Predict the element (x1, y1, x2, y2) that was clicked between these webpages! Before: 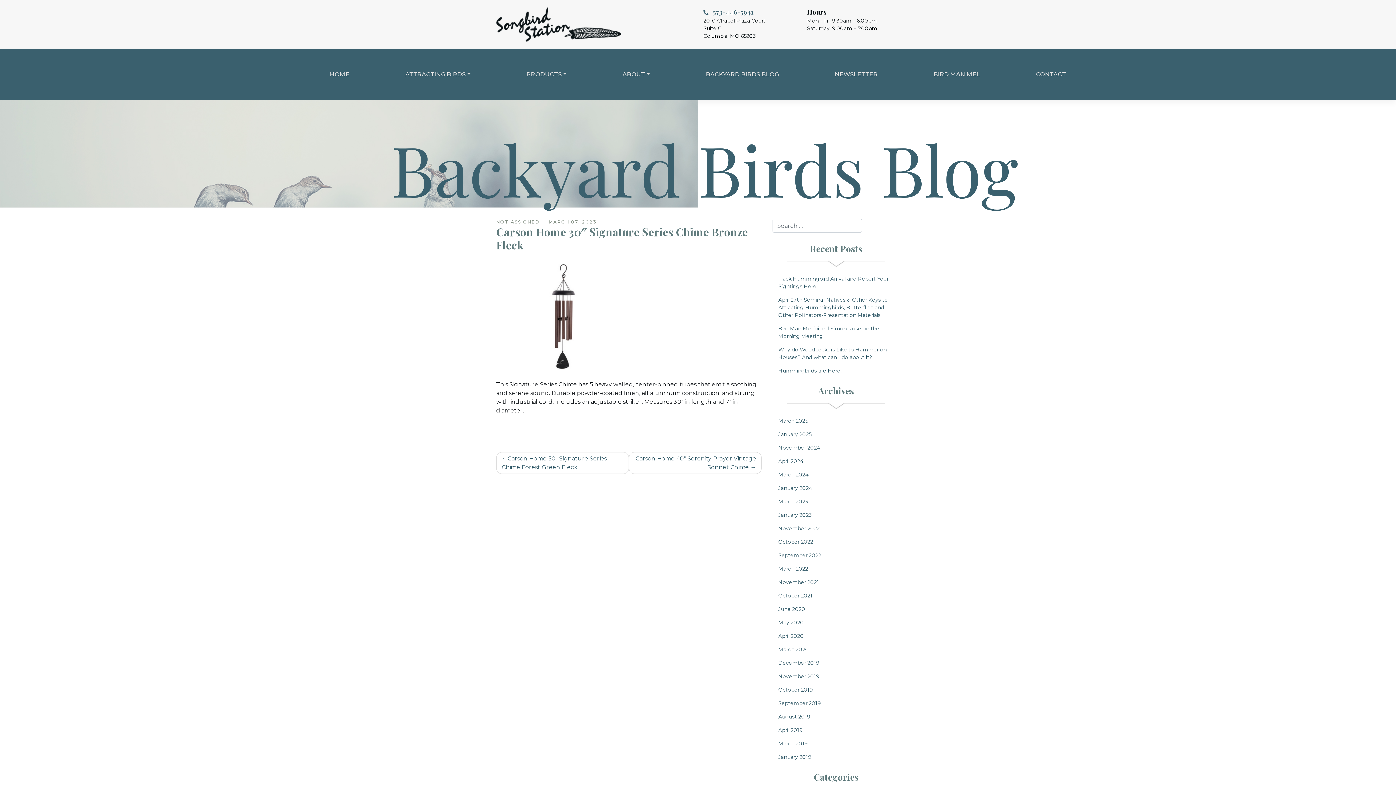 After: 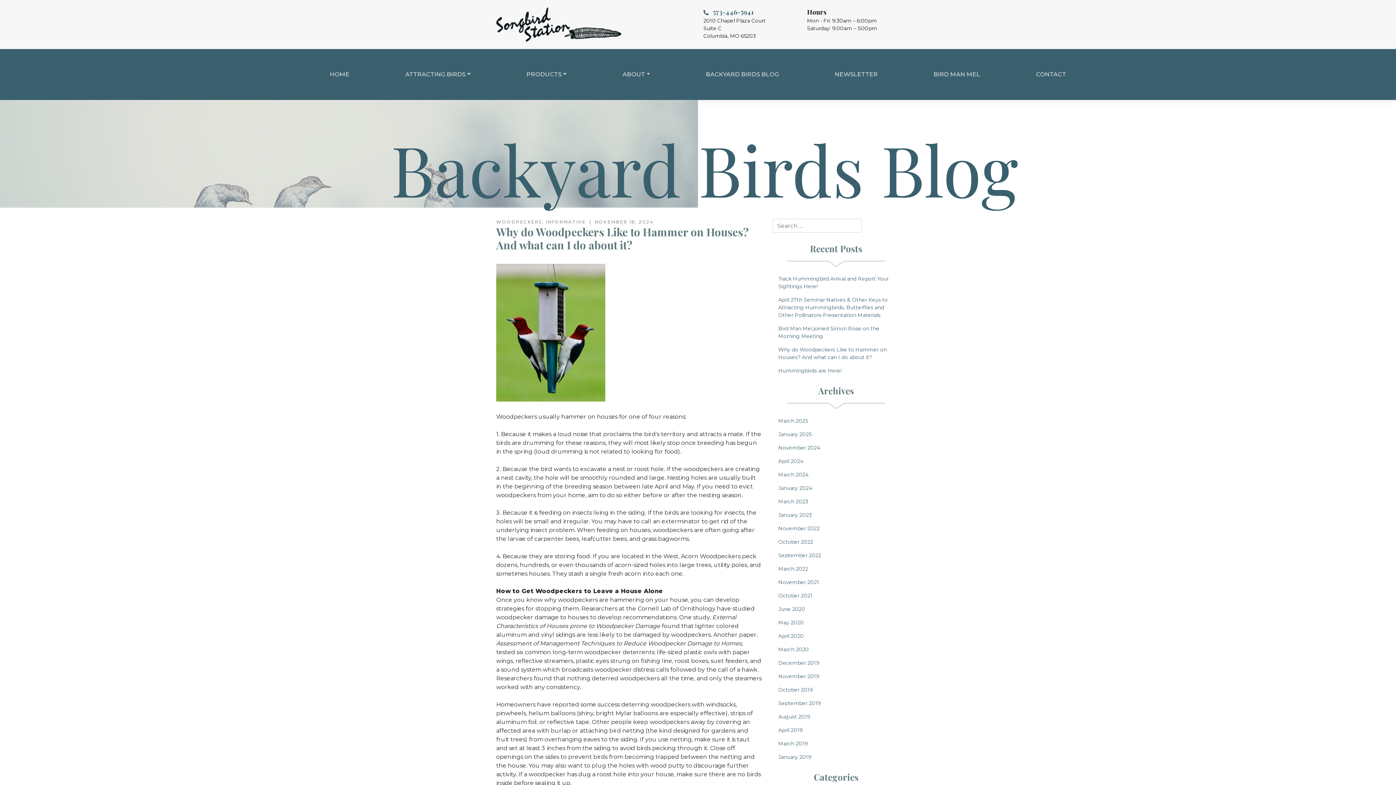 Action: label: Why do Woodpeckers Like to Hammer on Houses? And what can I do about it? bbox: (772, 343, 900, 364)